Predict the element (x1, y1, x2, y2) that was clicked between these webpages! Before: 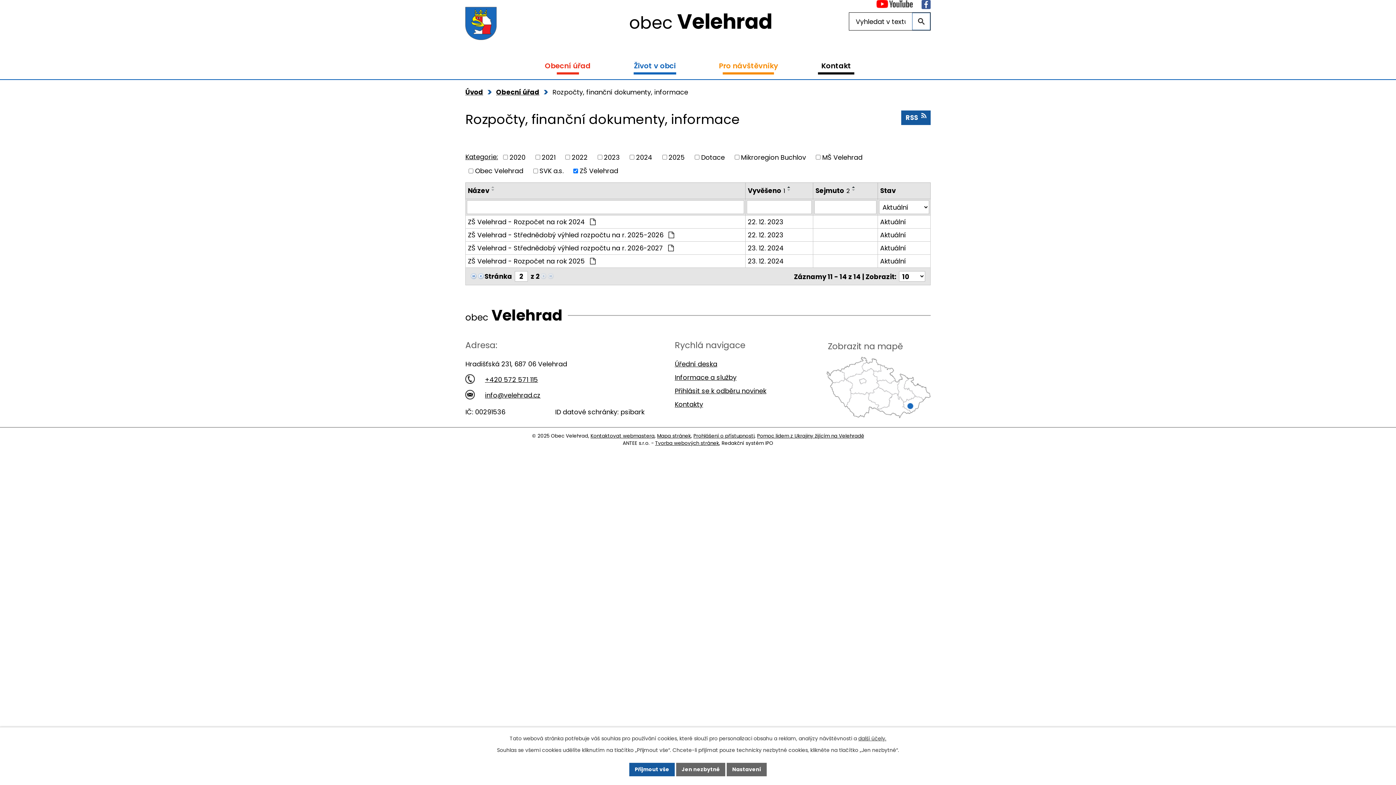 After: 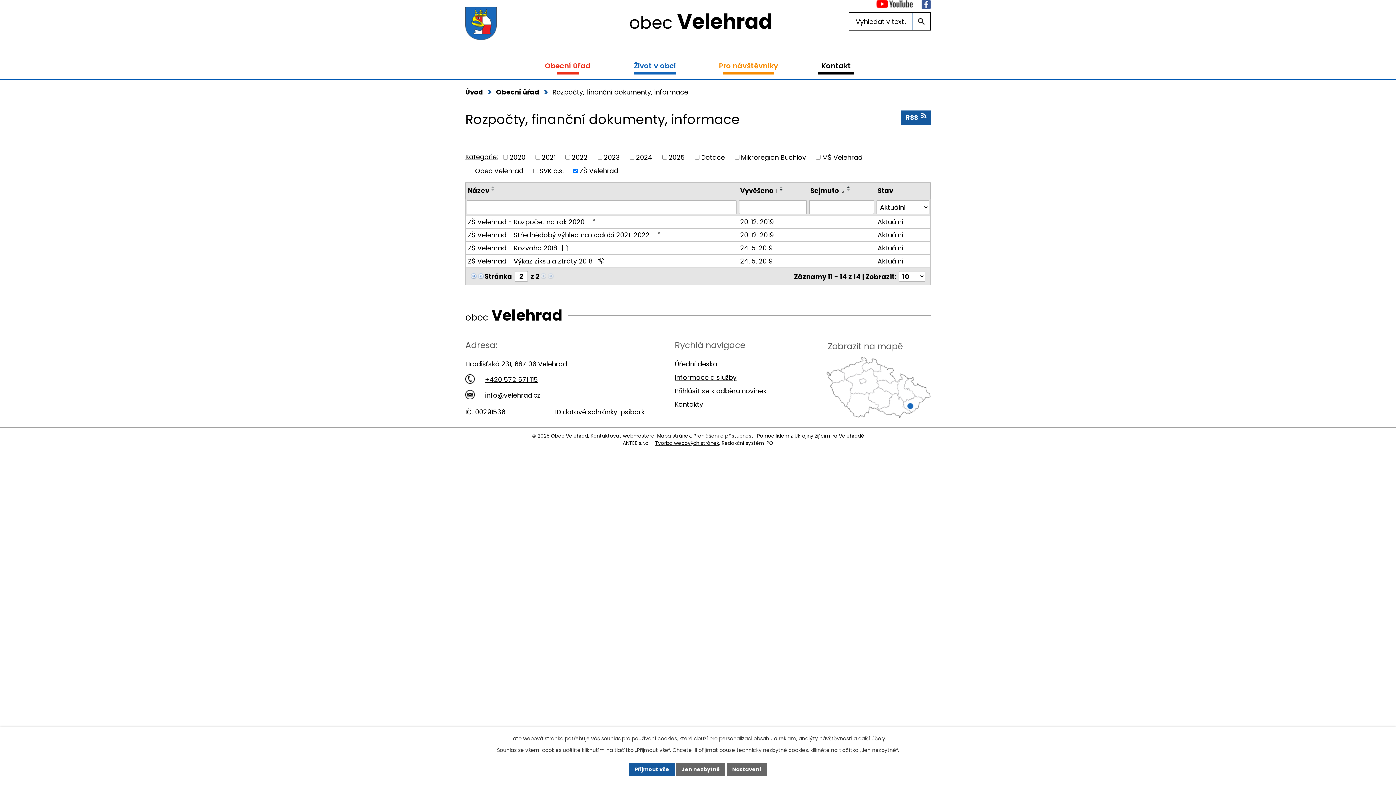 Action: bbox: (748, 185, 785, 195) label: Vyvěšeno1